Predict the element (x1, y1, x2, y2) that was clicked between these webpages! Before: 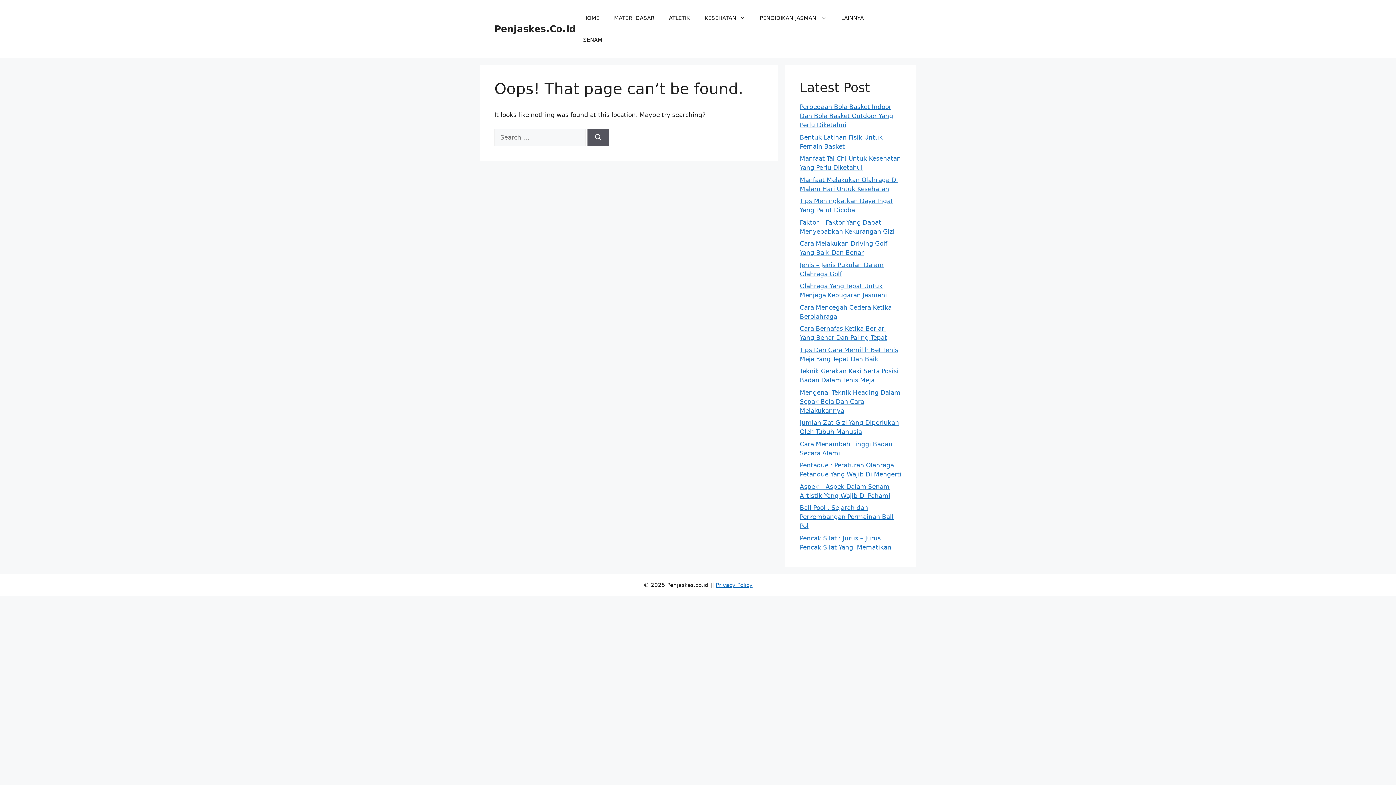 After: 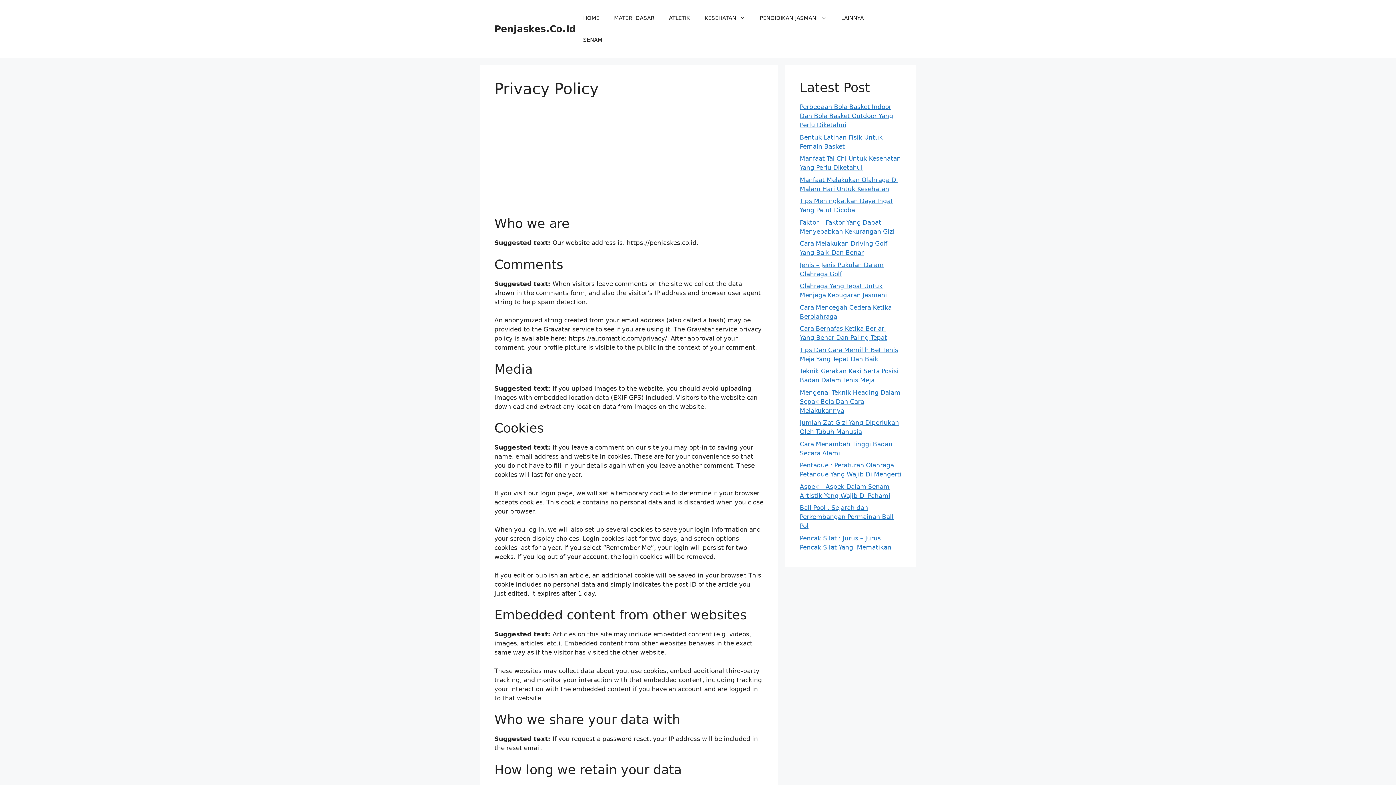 Action: label: Privacy Policy bbox: (716, 582, 752, 588)